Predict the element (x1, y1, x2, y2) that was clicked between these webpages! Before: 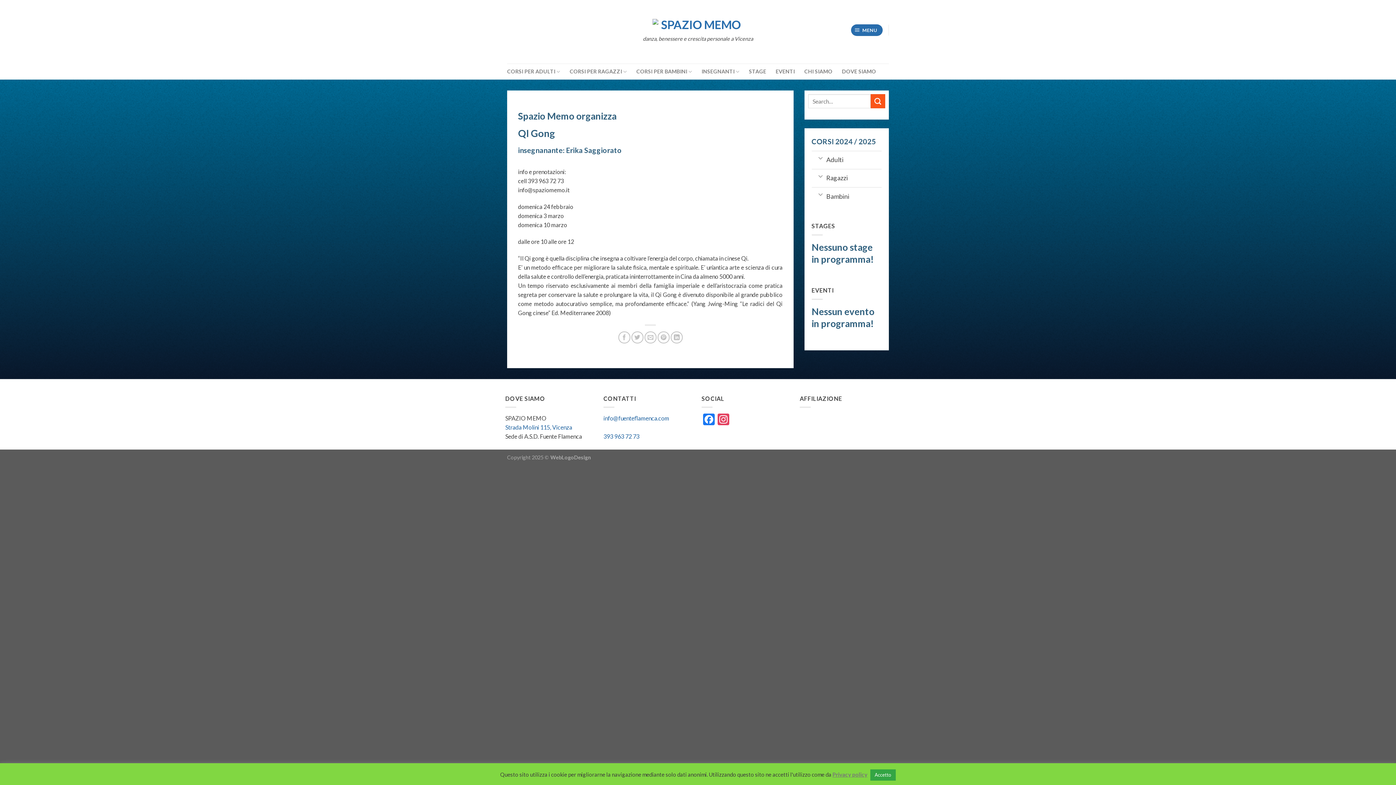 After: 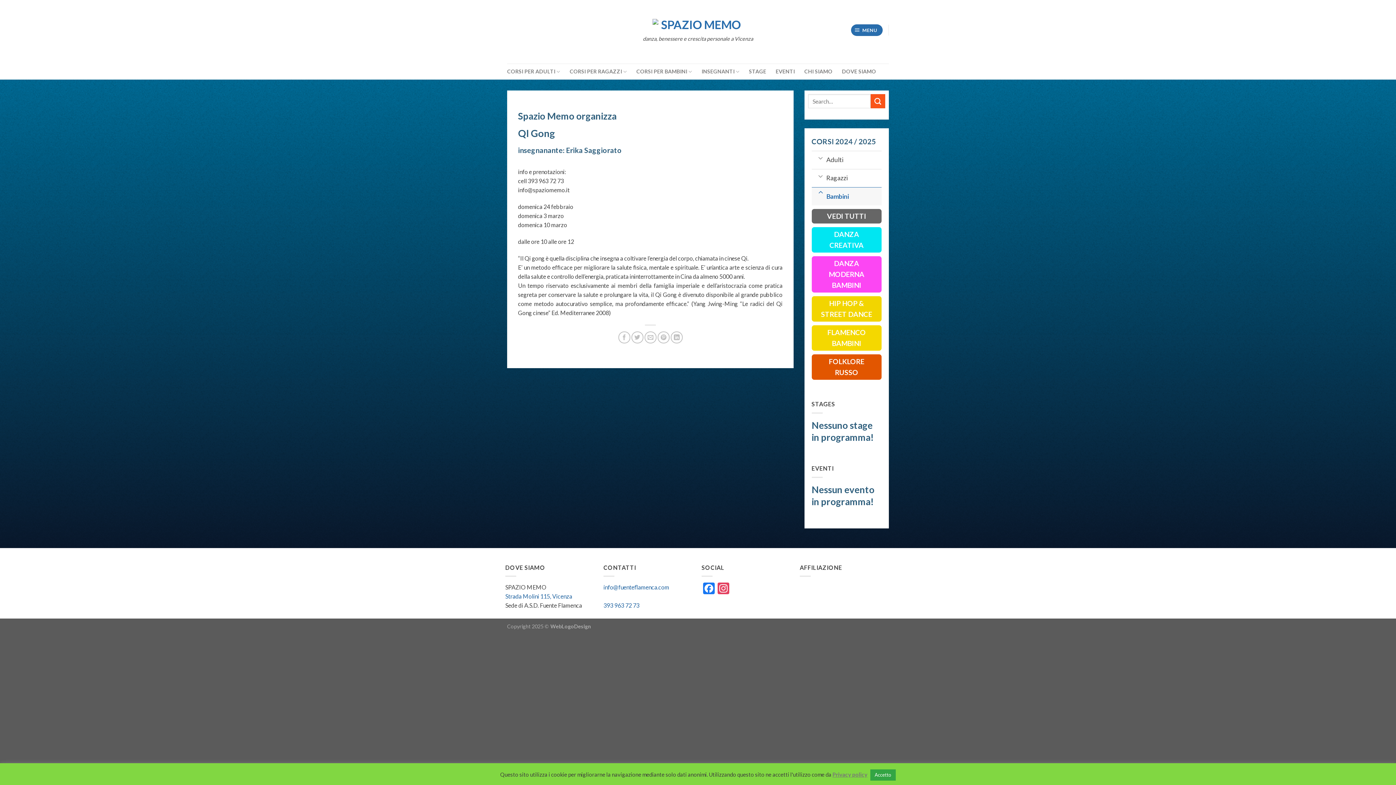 Action: bbox: (813, 189, 827, 198)